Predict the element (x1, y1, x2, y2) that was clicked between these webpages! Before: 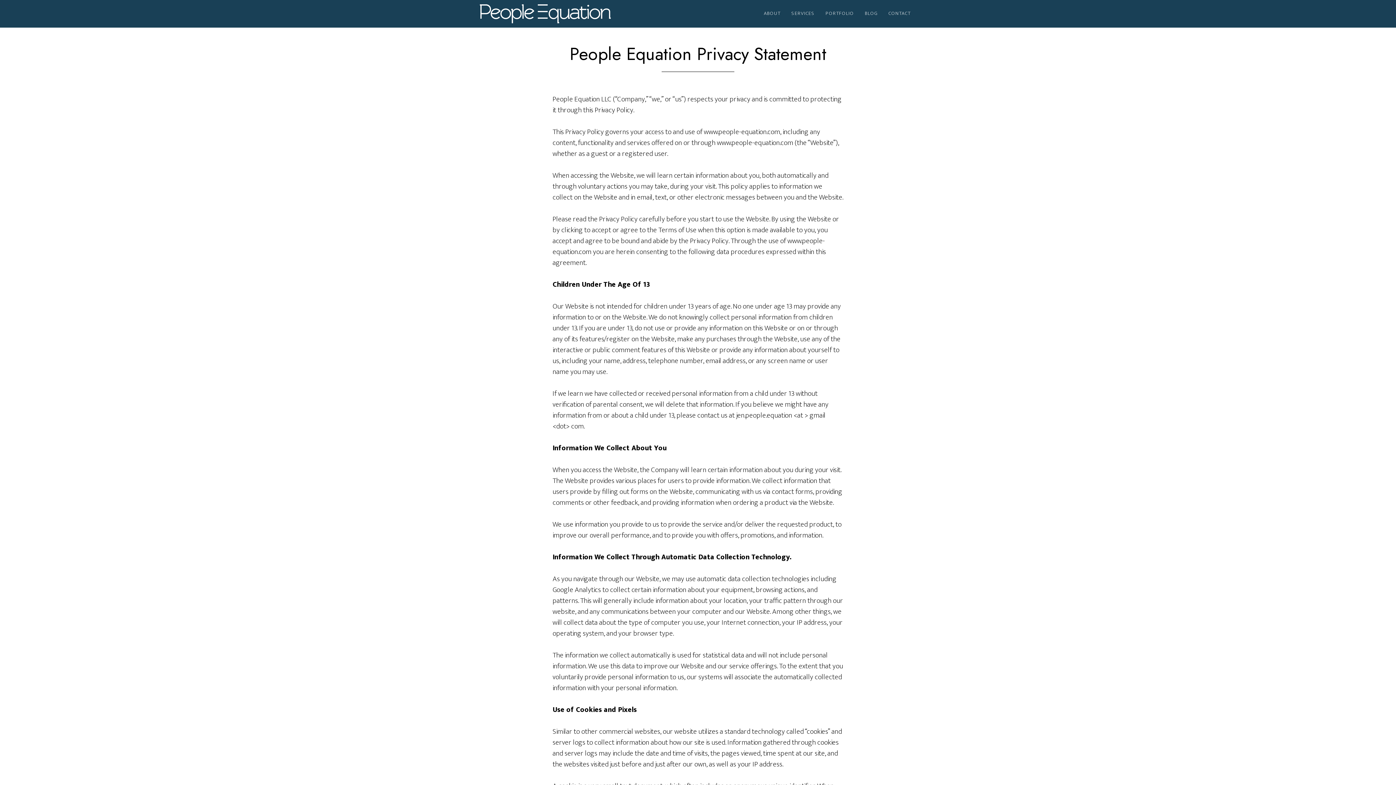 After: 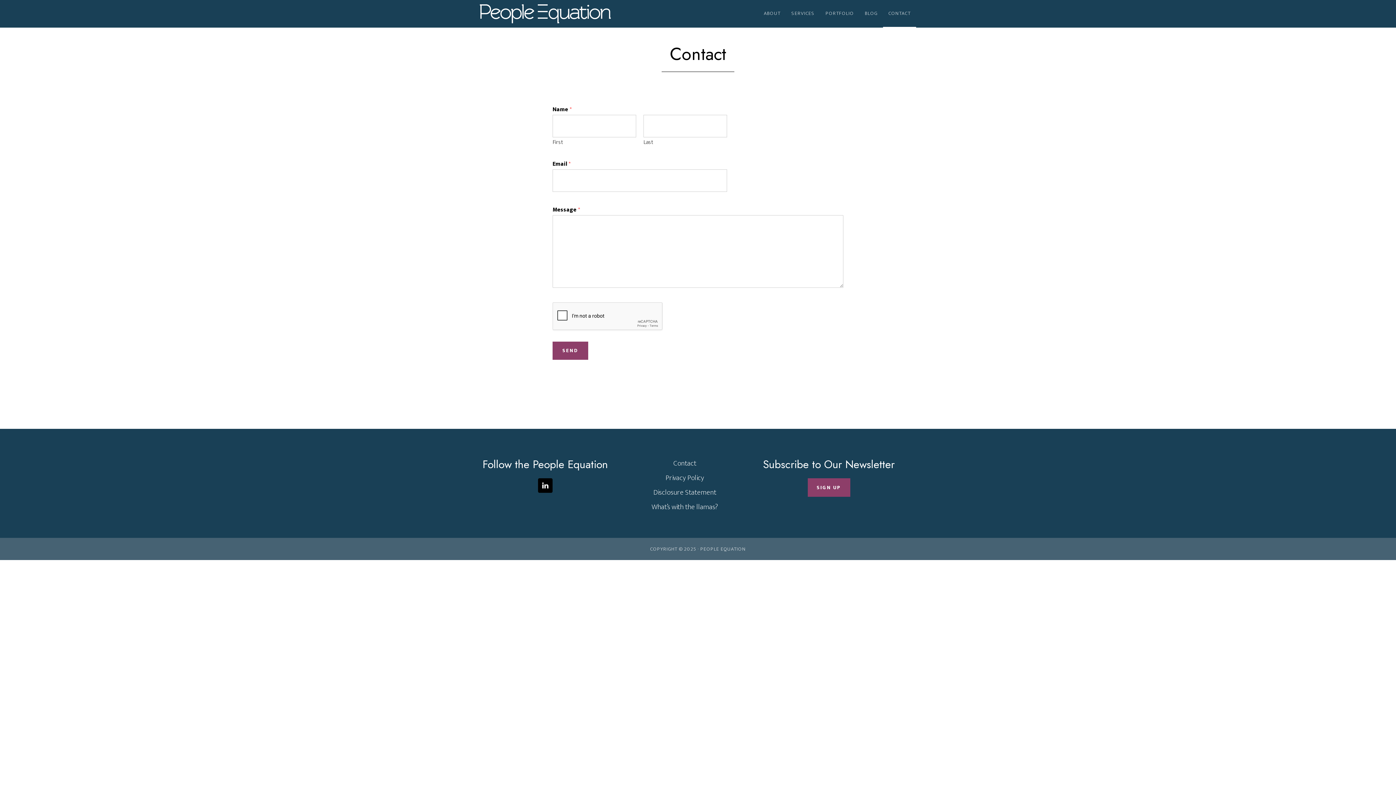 Action: label: CONTACT bbox: (883, 0, 916, 27)